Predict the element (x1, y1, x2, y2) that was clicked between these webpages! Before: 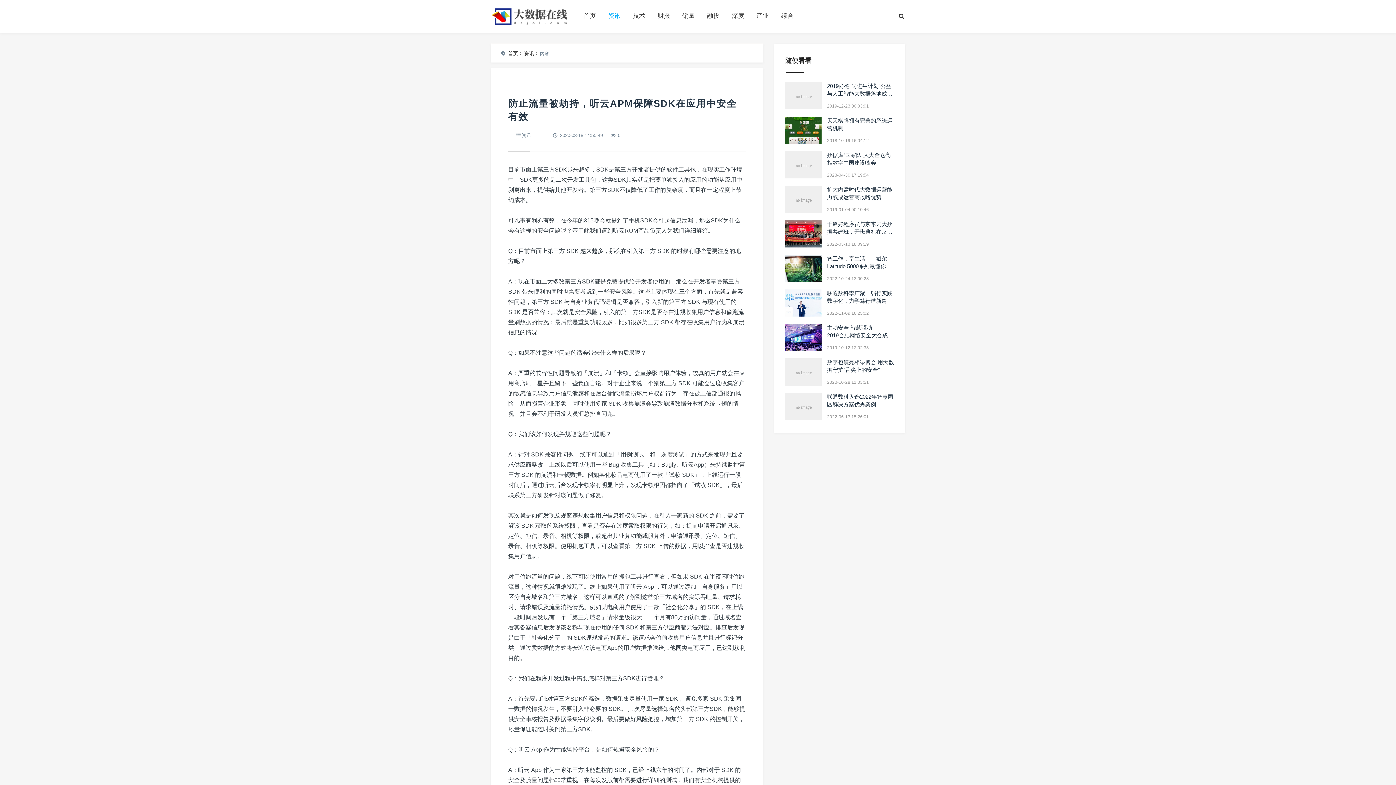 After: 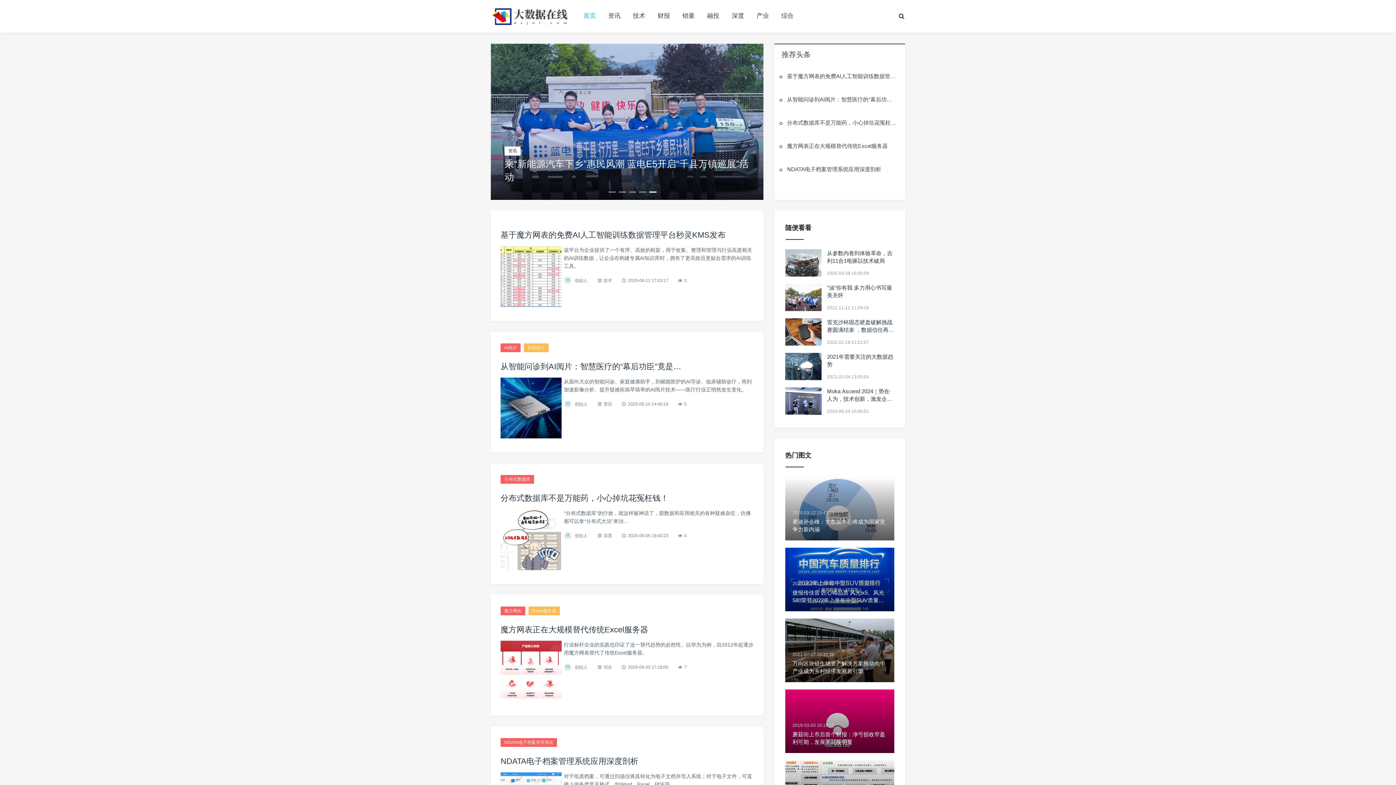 Action: bbox: (583, 11, 596, 20) label: 首页